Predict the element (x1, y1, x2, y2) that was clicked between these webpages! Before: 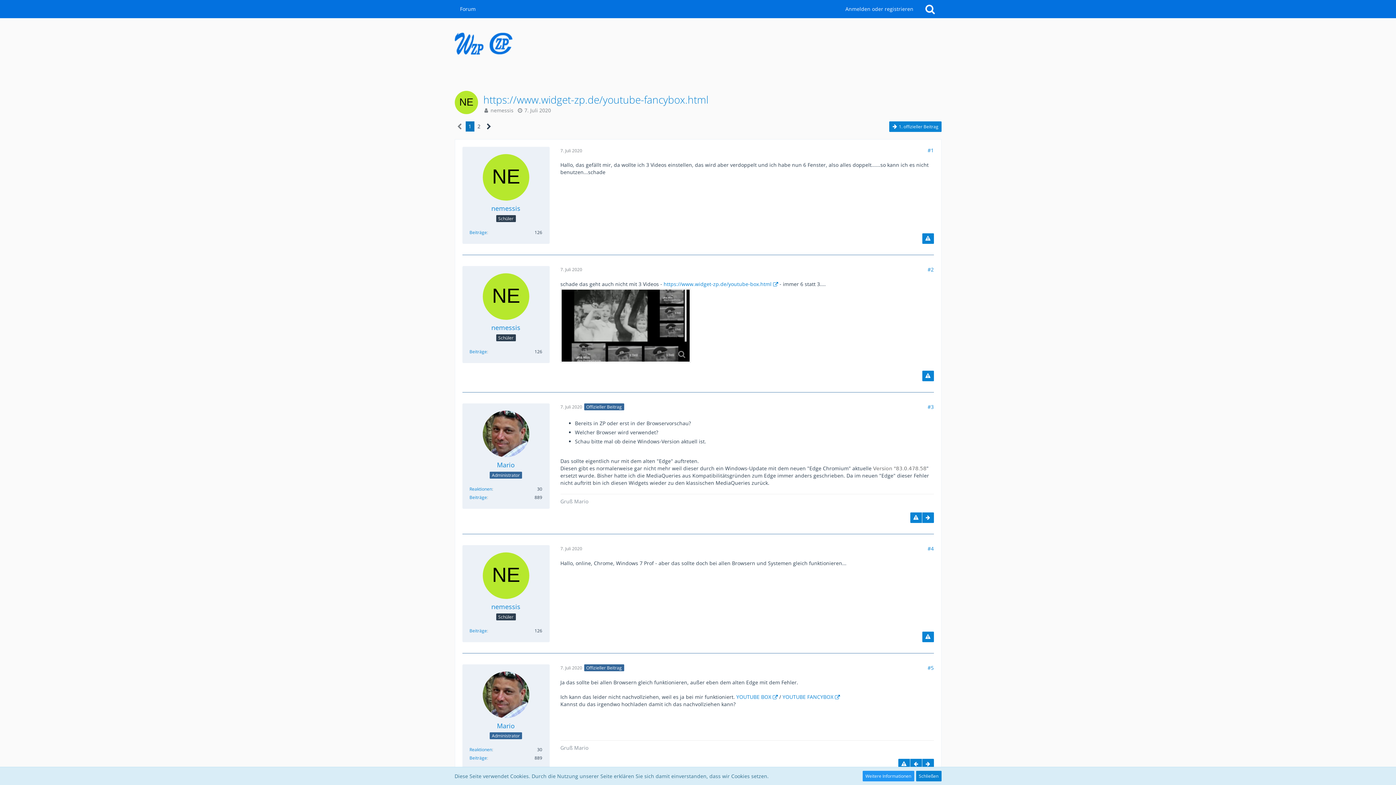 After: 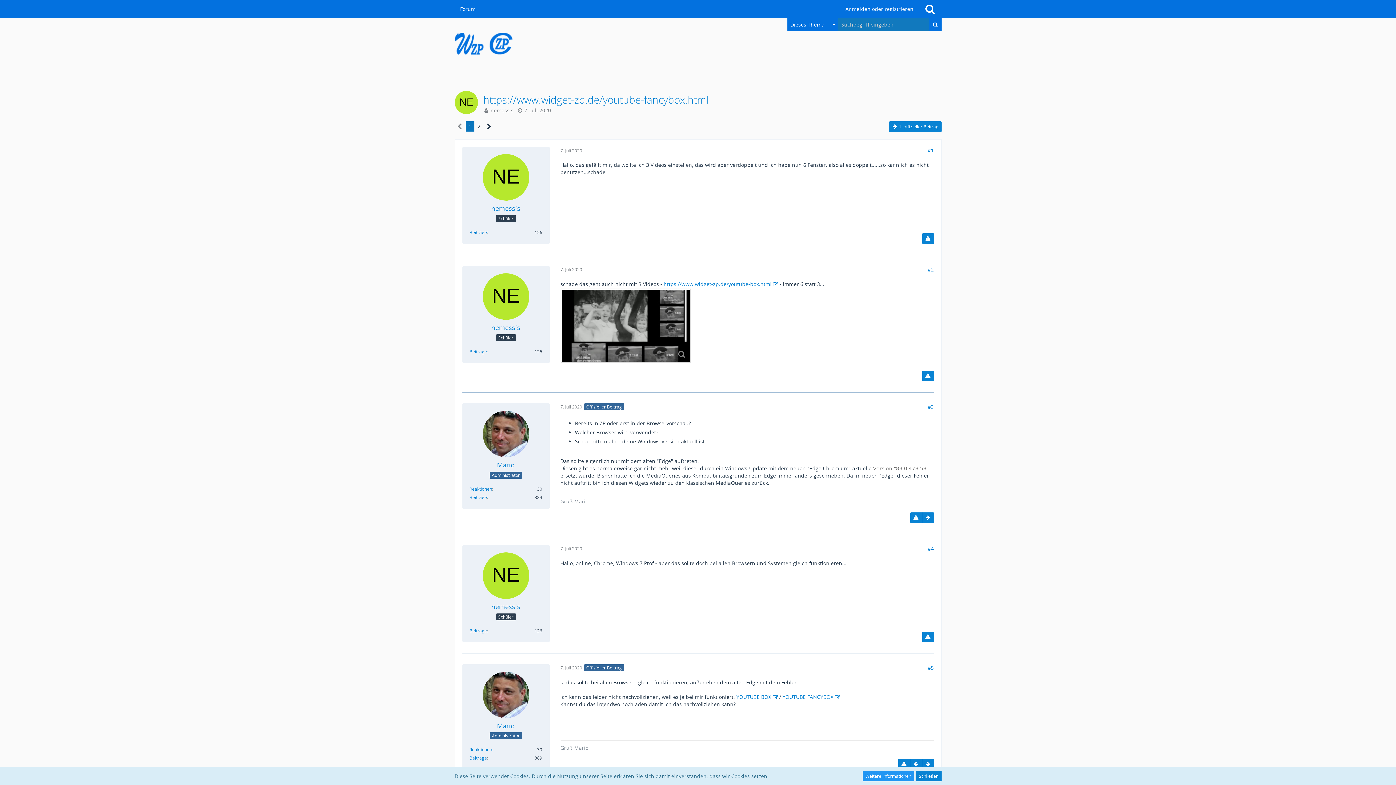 Action: bbox: (919, 0, 941, 18) label: Suche